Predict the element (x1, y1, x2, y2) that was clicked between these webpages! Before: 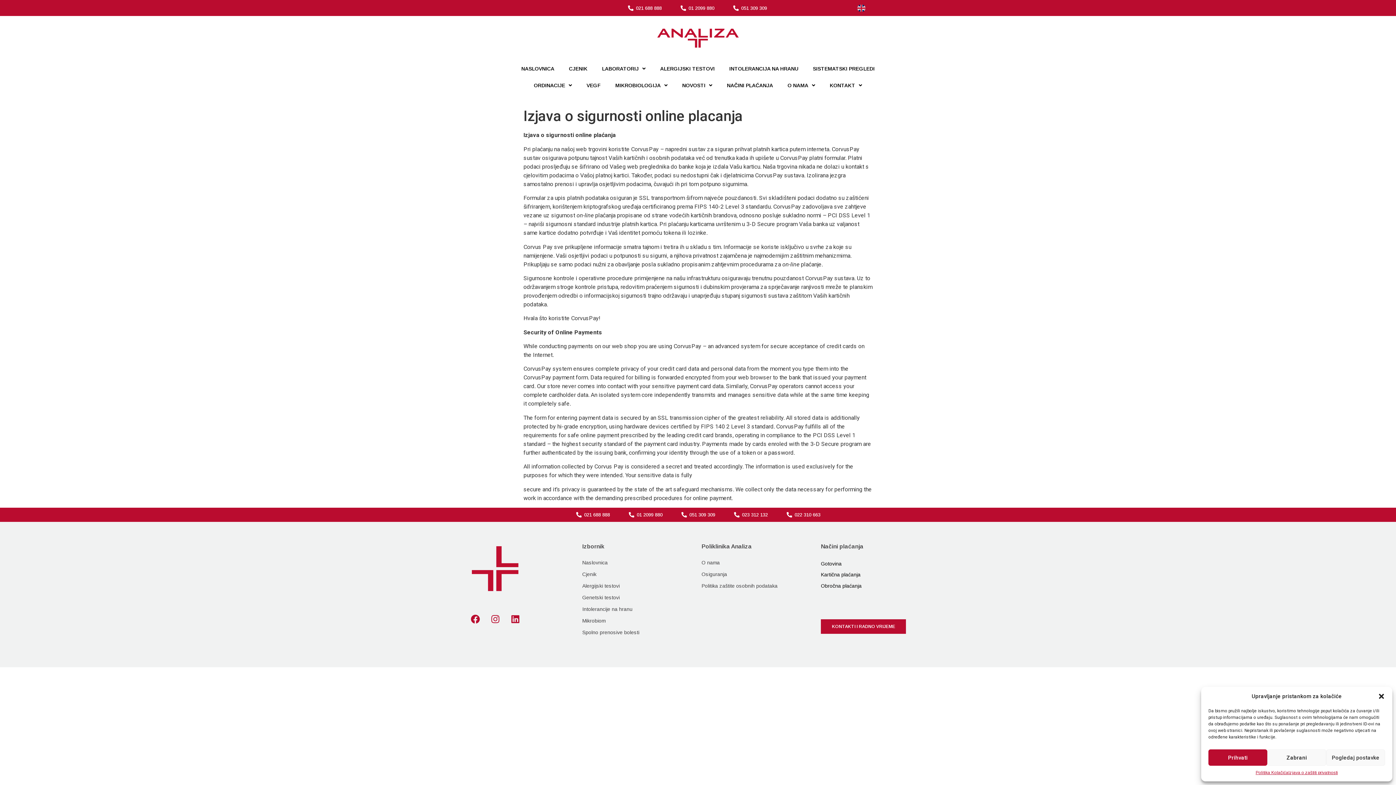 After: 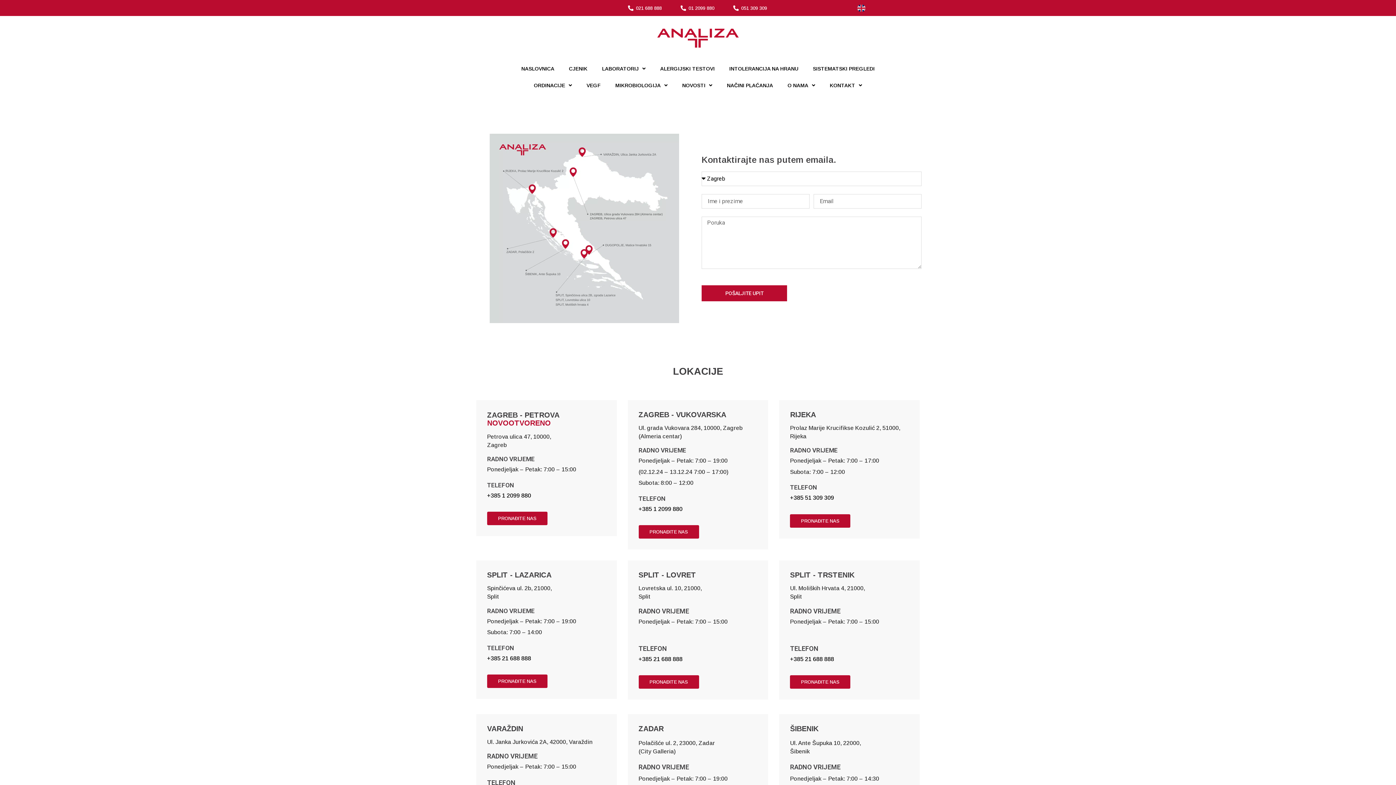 Action: label: KONTAKTI I RADNO VRIJEME
KONTAKTI I RADNO VRIJEME bbox: (821, 619, 906, 634)